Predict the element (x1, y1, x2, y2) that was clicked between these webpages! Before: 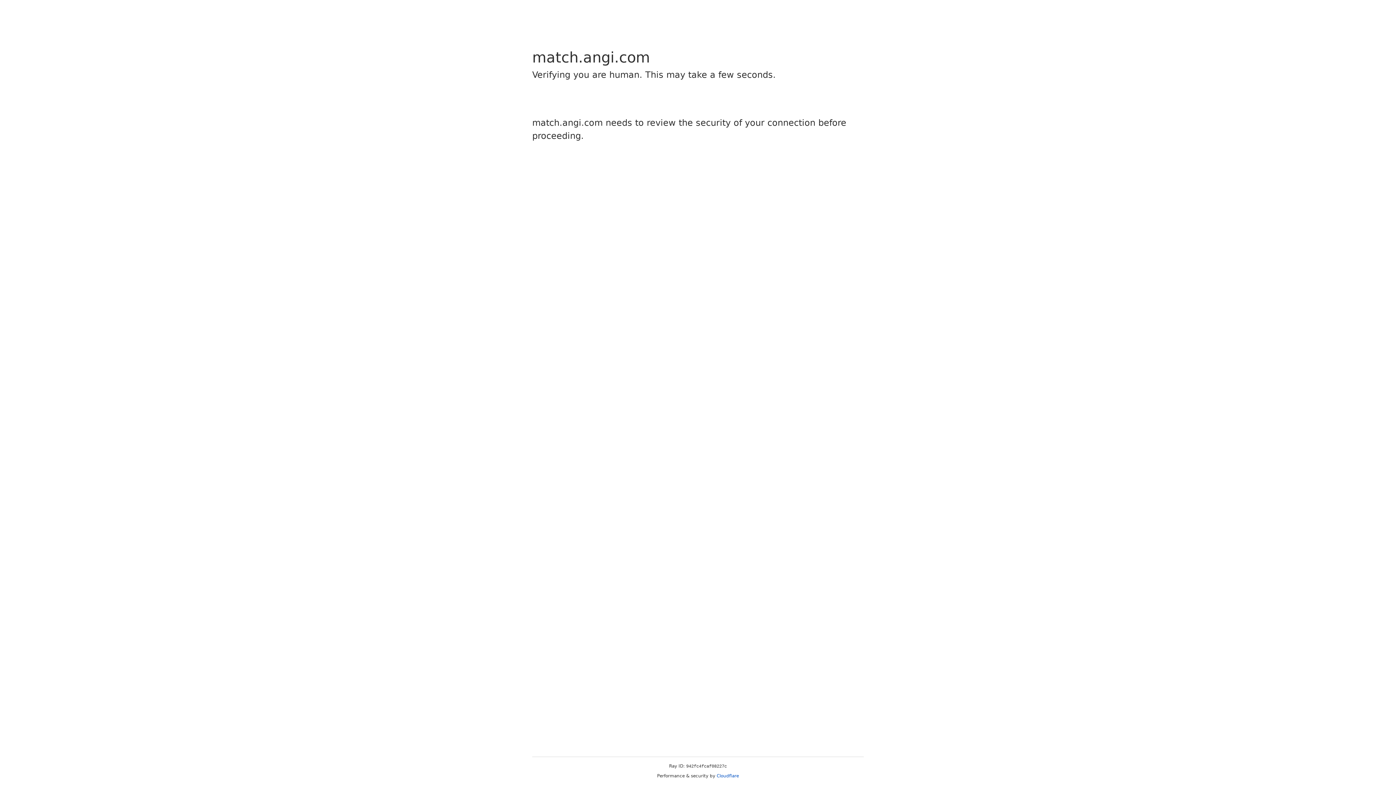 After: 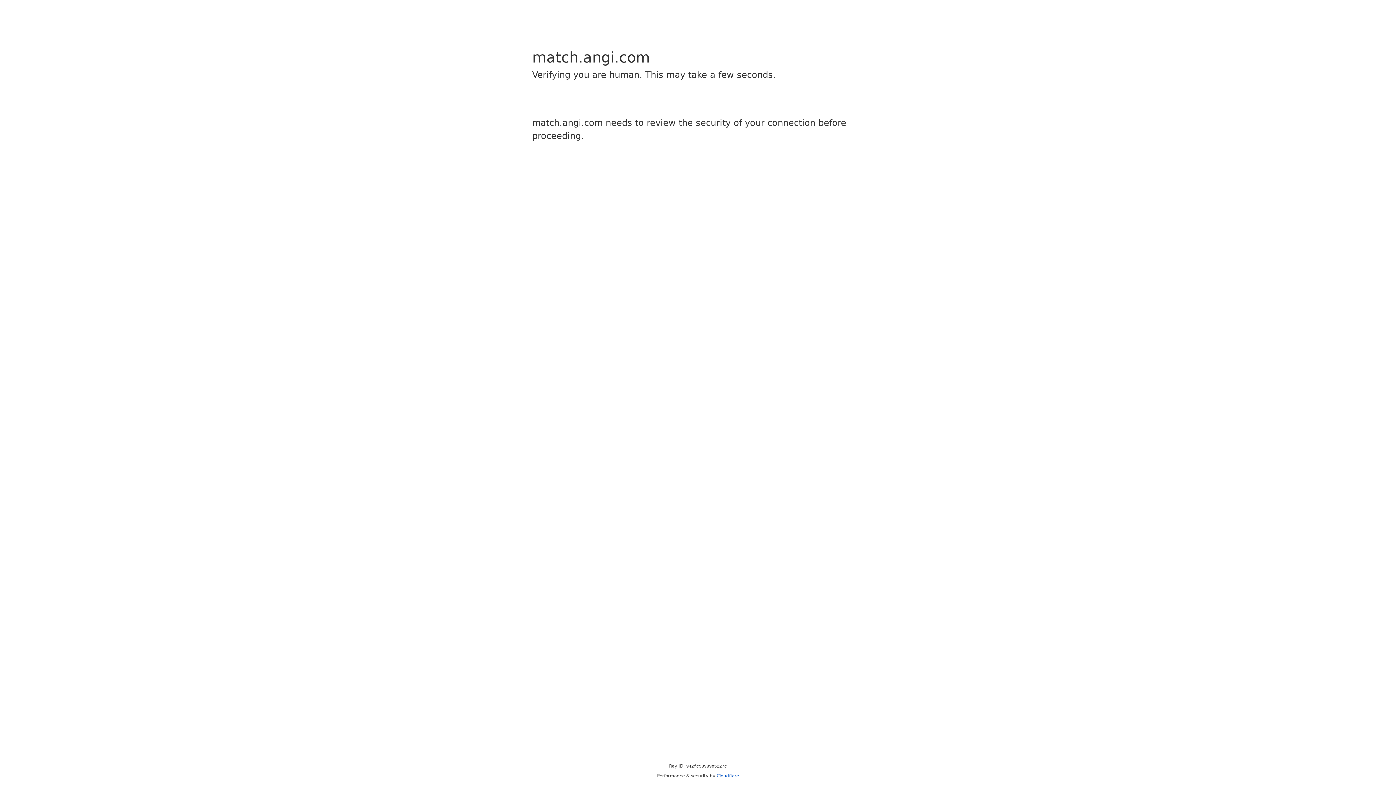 Action: label: Cloudflare bbox: (716, 773, 739, 778)